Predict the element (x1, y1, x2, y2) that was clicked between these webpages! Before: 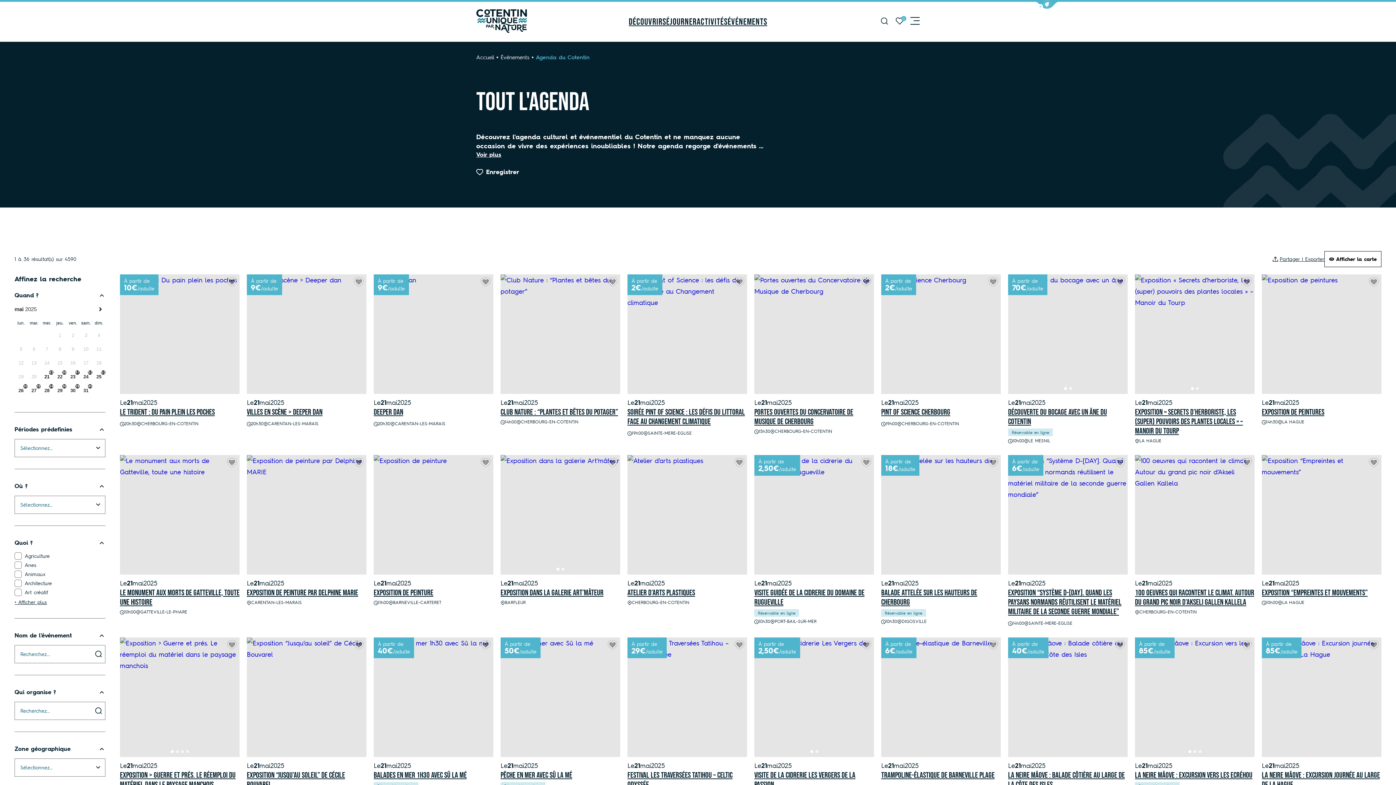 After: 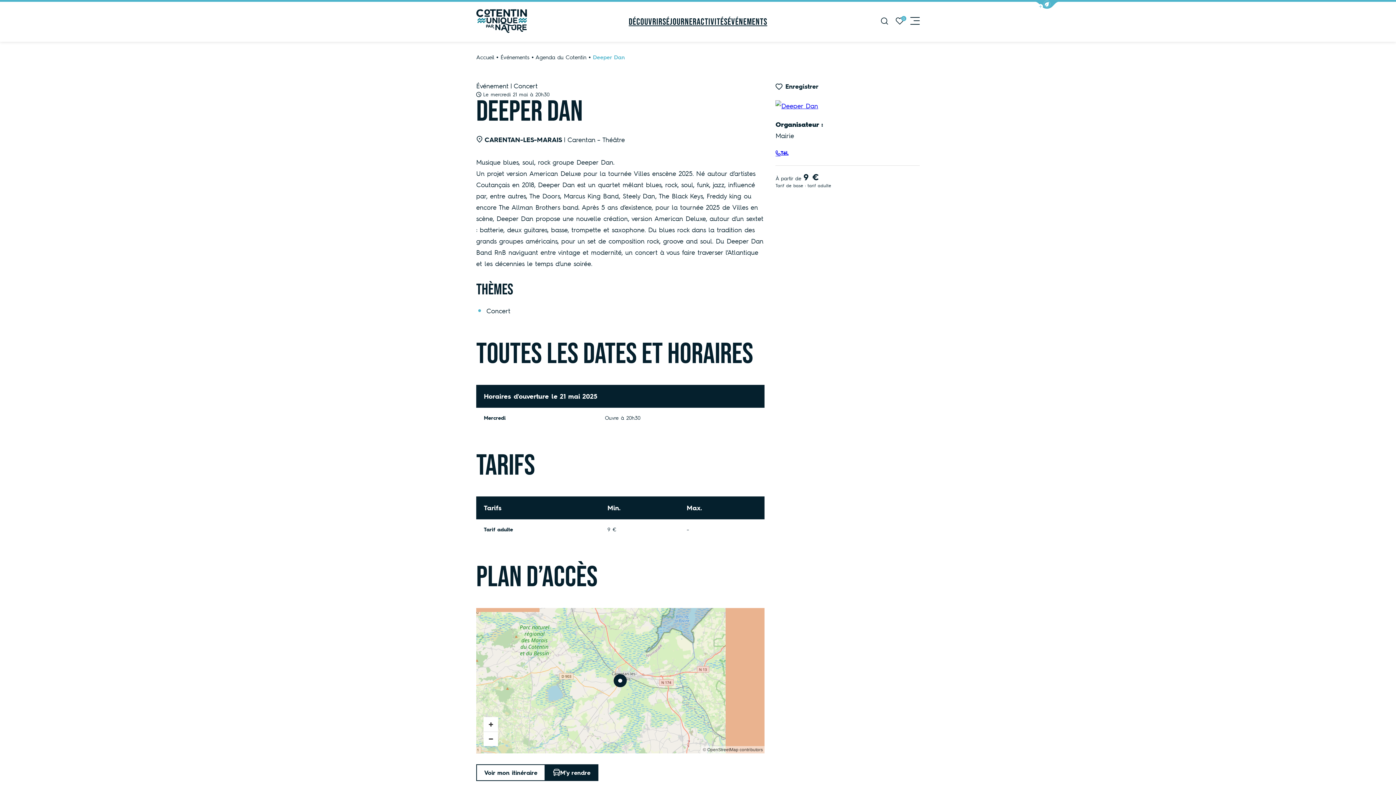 Action: label: Deeper Dan bbox: (373, 274, 493, 444)